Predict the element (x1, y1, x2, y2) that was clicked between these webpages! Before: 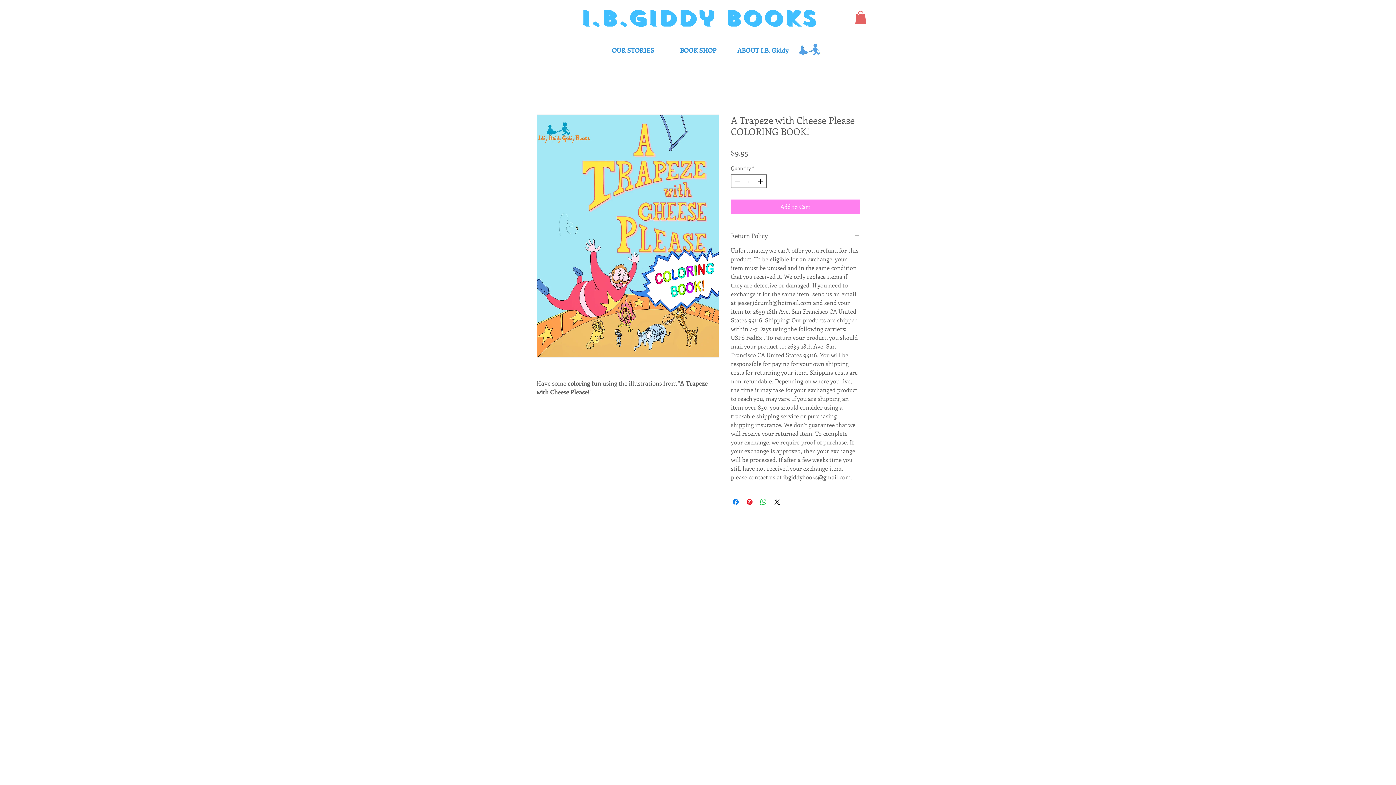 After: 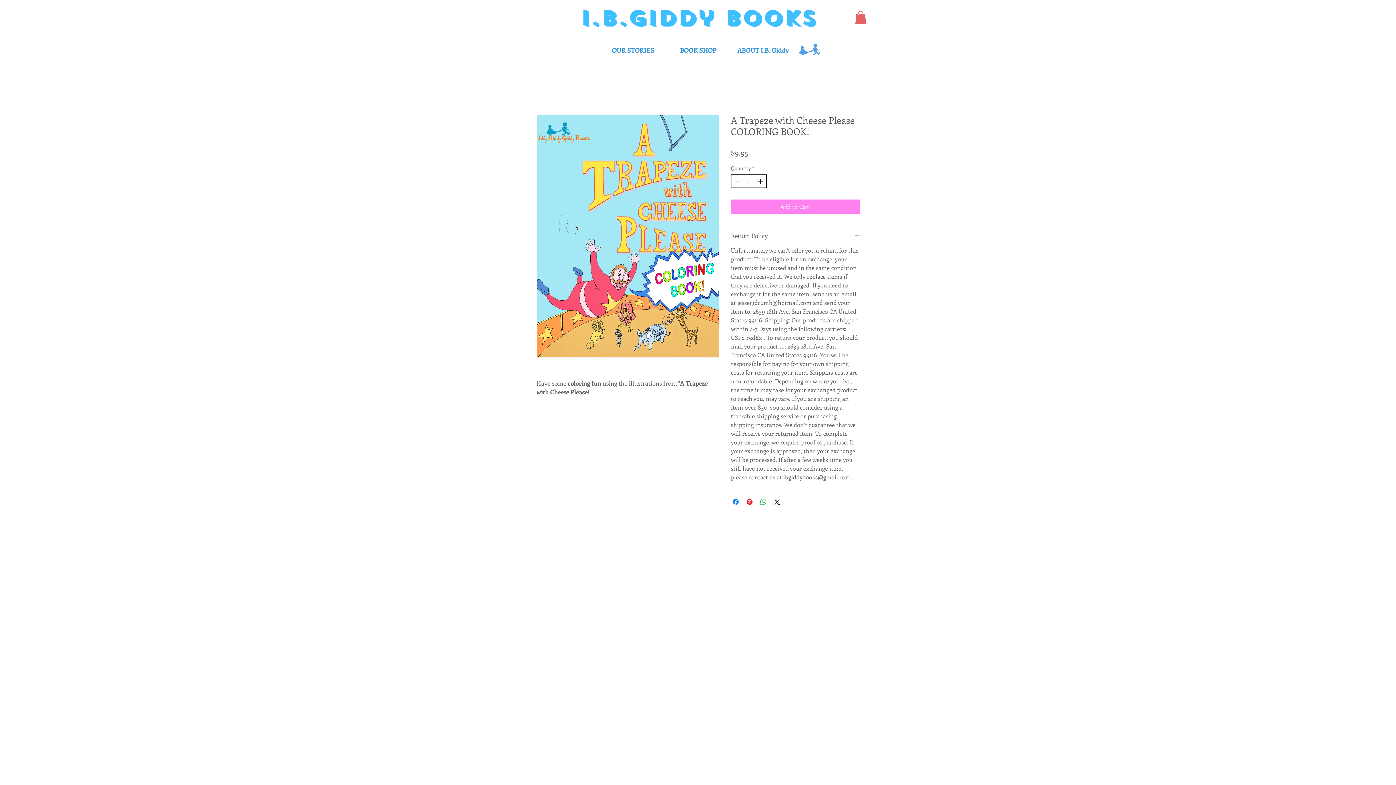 Action: bbox: (756, 174, 765, 187)